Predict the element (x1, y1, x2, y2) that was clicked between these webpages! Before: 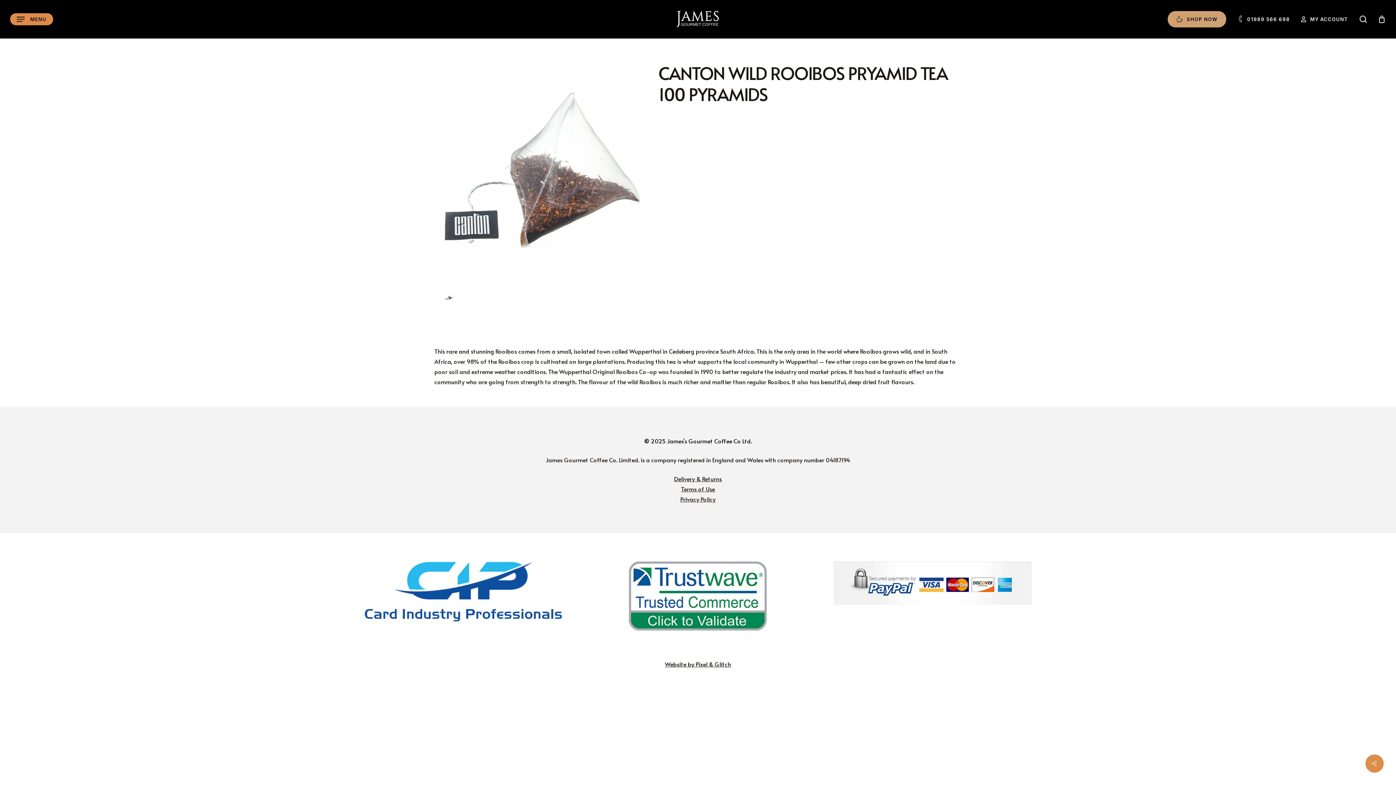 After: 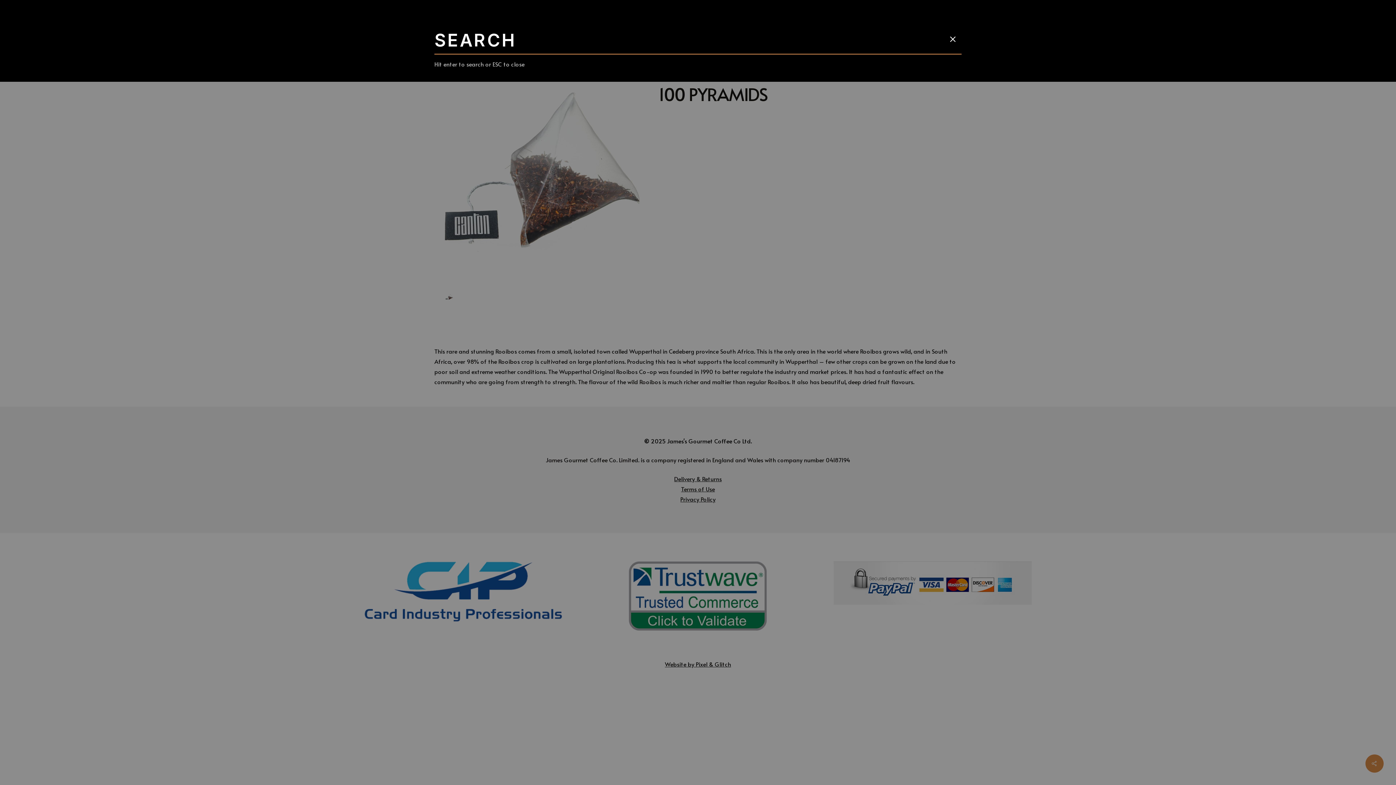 Action: bbox: (1359, 15, 1368, 23) label: search